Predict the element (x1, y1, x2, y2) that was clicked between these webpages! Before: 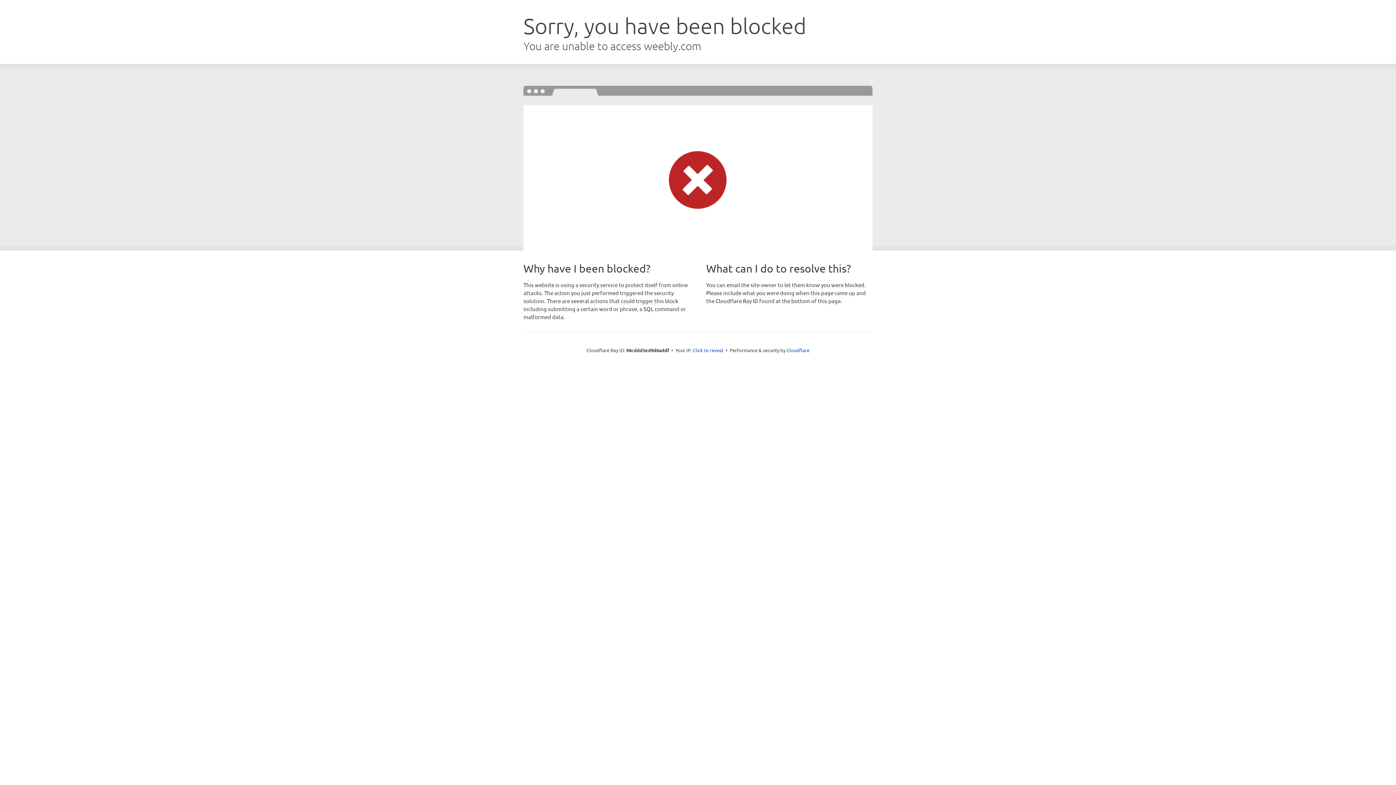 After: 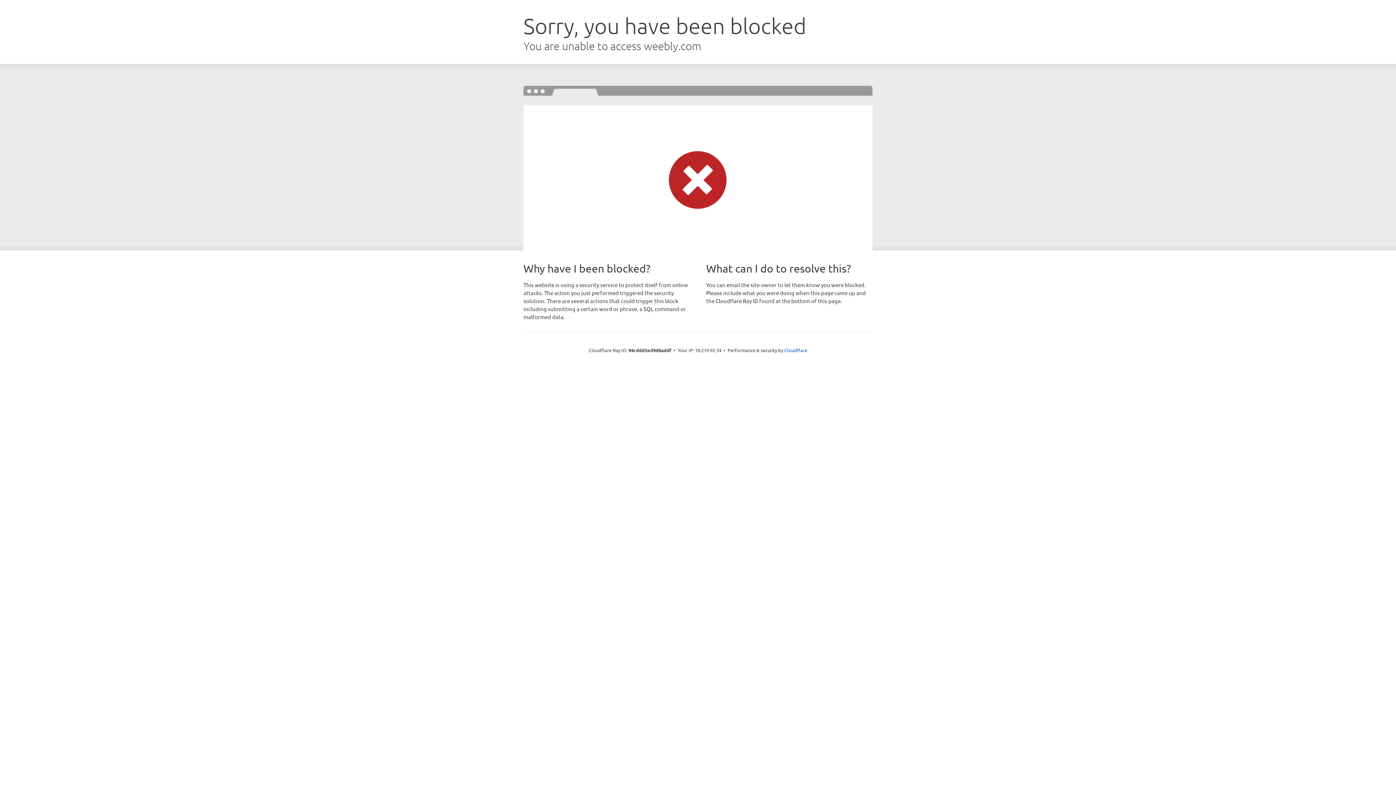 Action: label: Click to reveal bbox: (693, 346, 723, 353)